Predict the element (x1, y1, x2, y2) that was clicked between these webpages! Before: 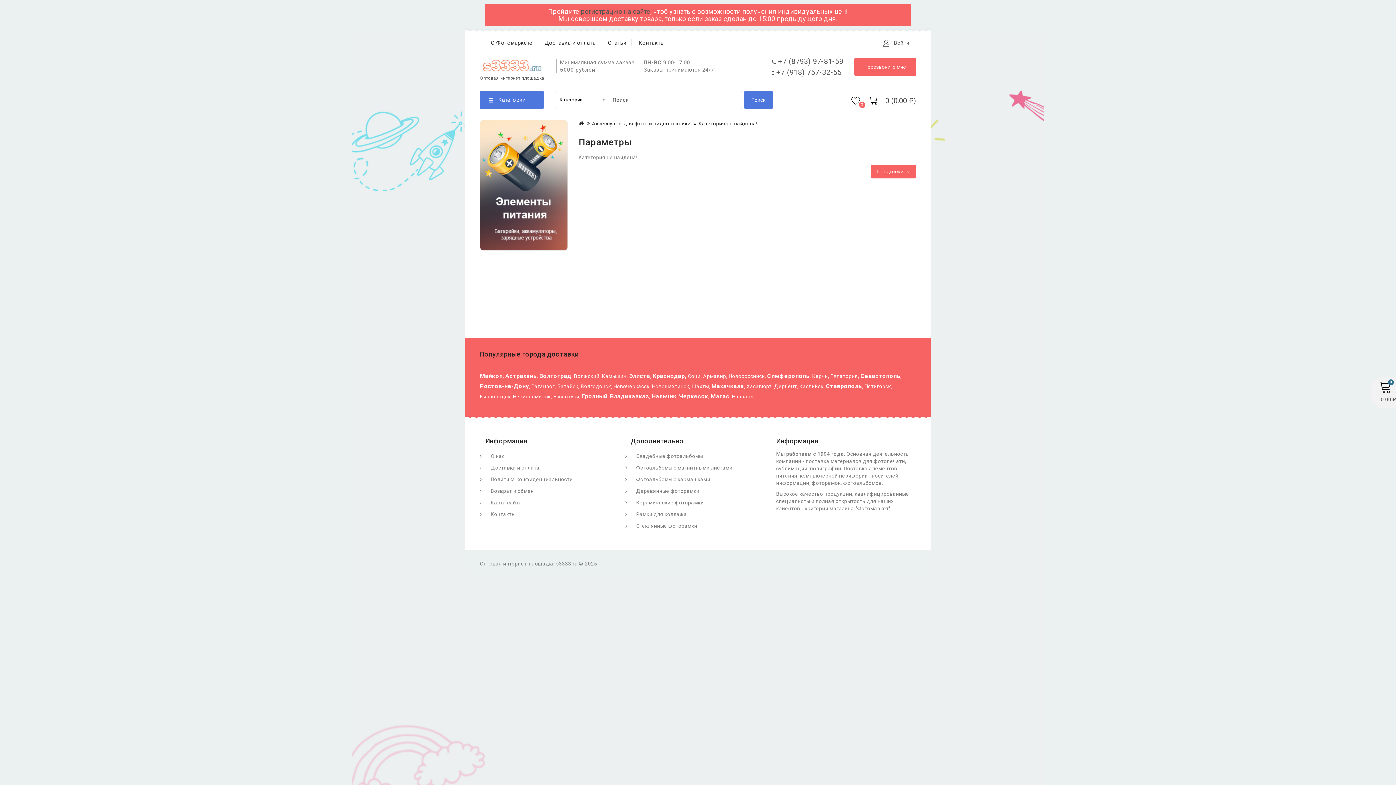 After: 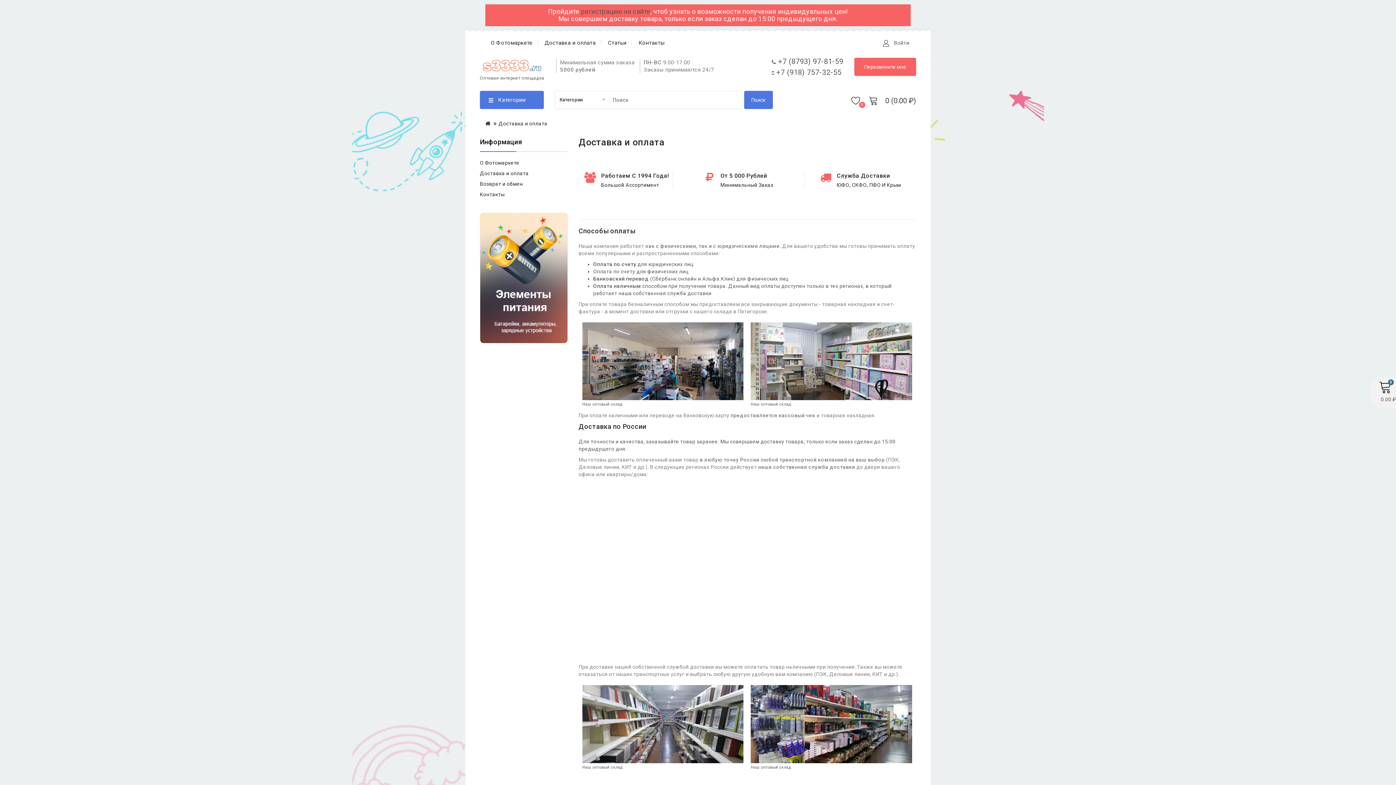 Action: label: Доставка и оплата bbox: (539, 32, 601, 49)